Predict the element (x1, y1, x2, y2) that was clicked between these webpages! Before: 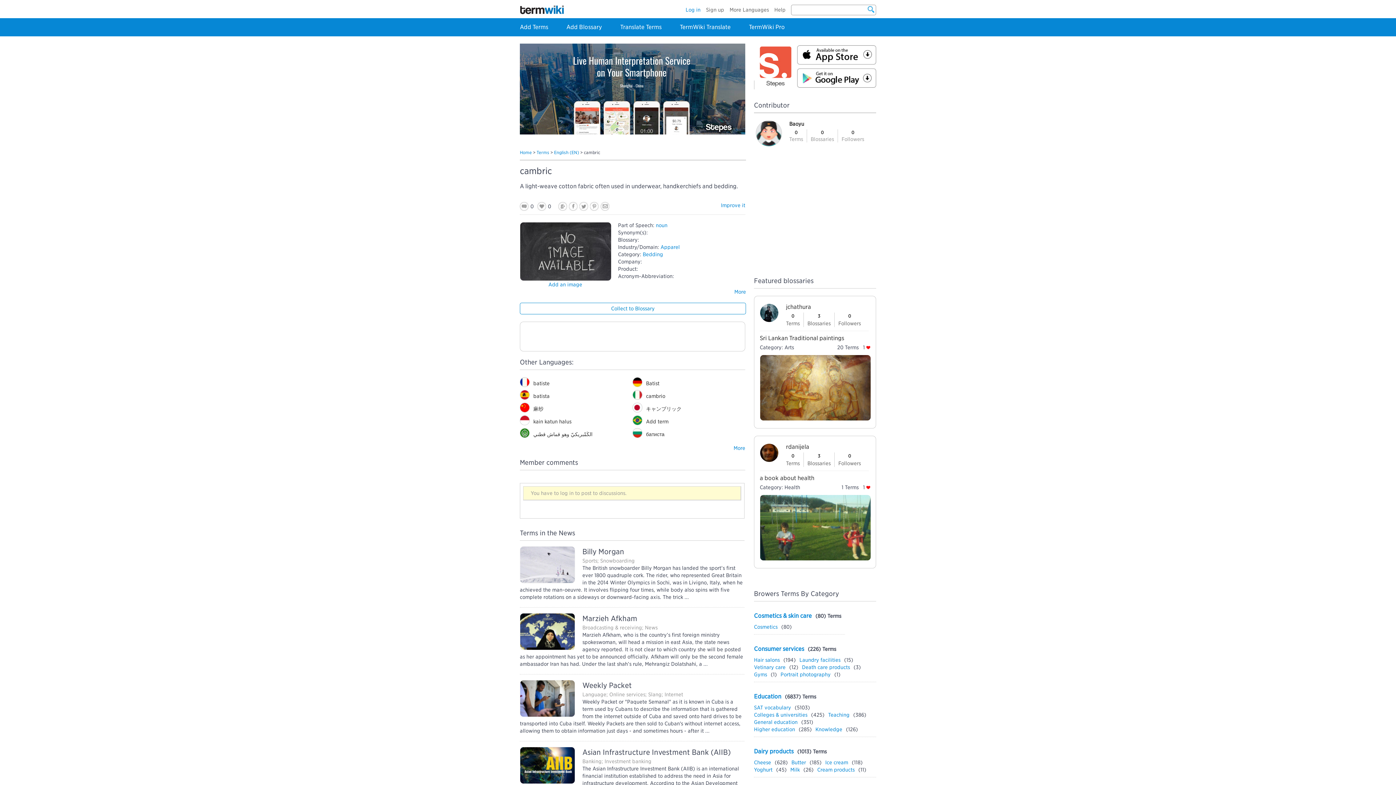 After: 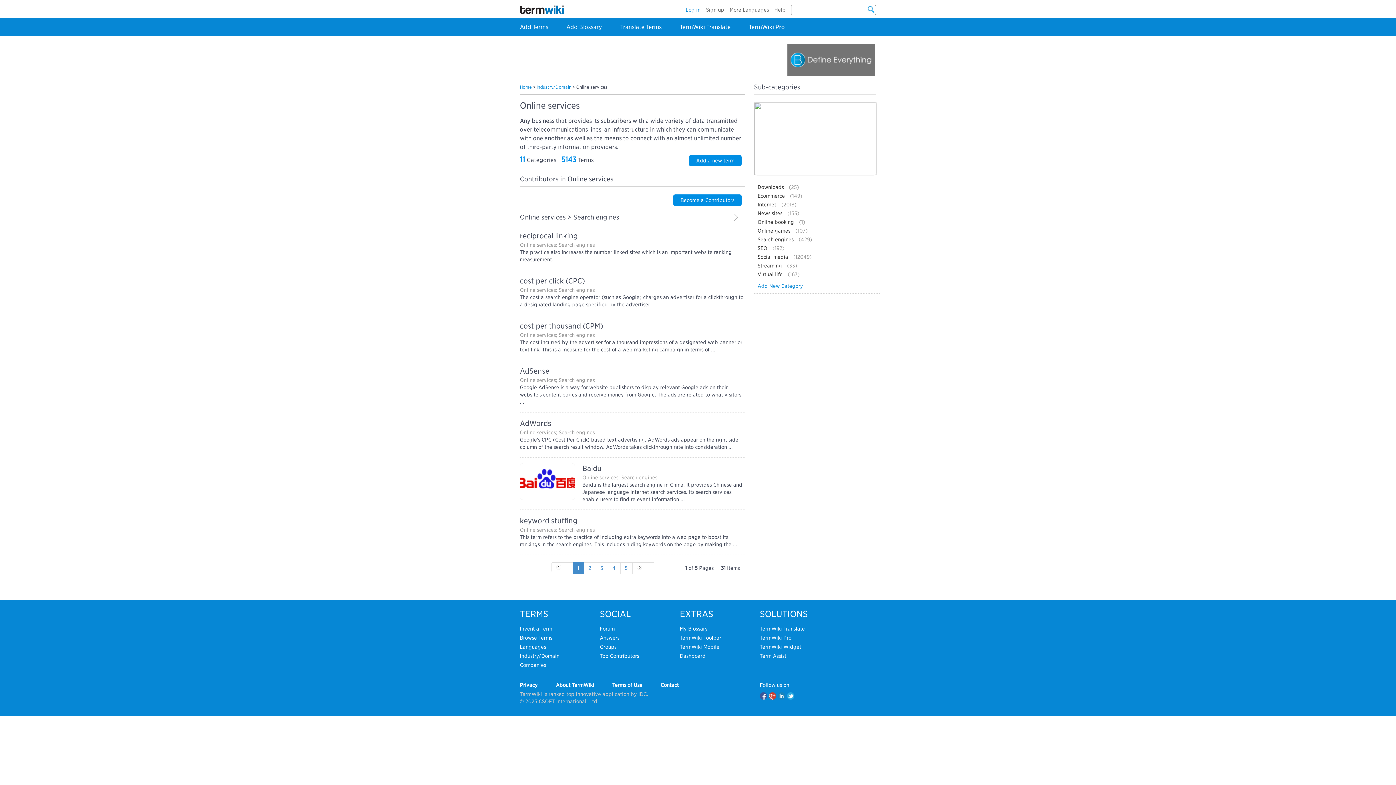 Action: label: Online services bbox: (609, 692, 645, 697)